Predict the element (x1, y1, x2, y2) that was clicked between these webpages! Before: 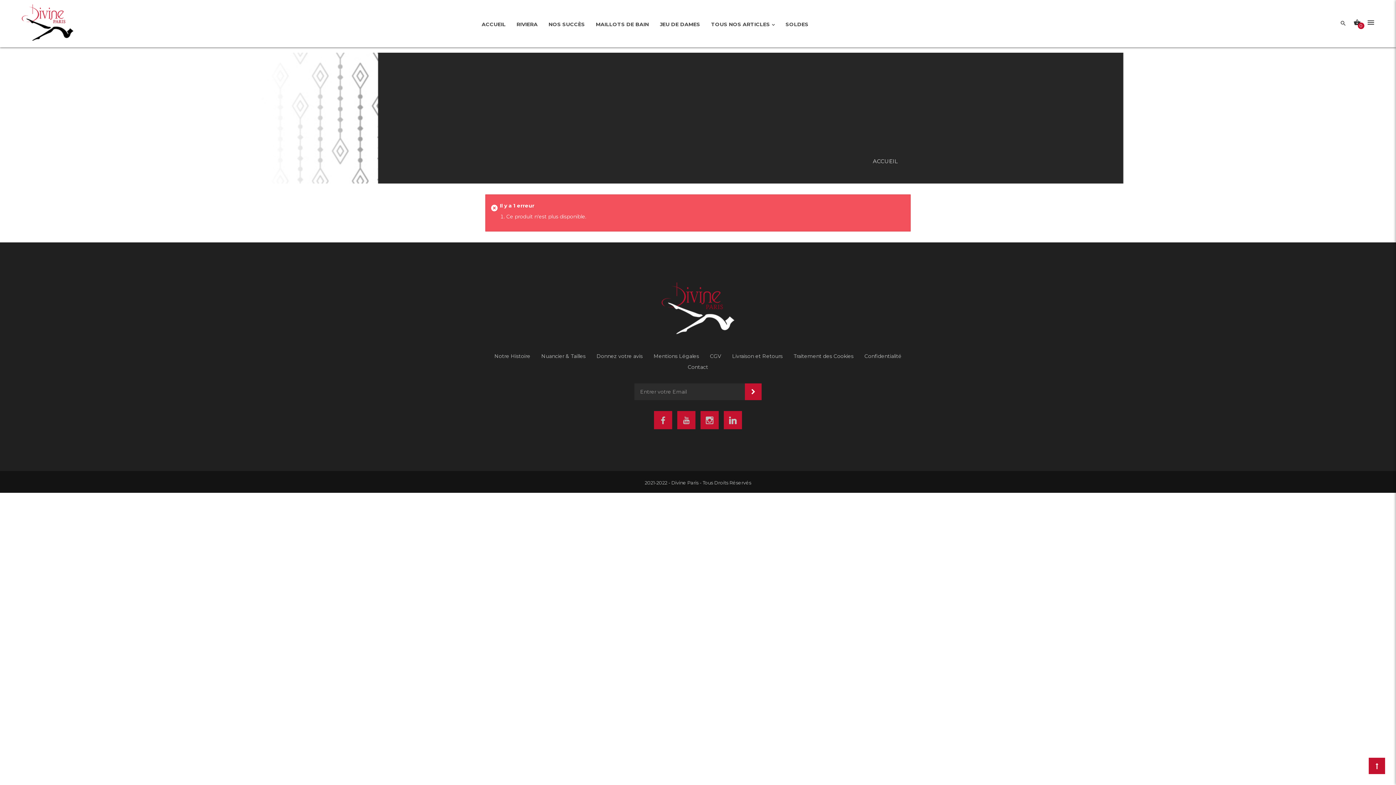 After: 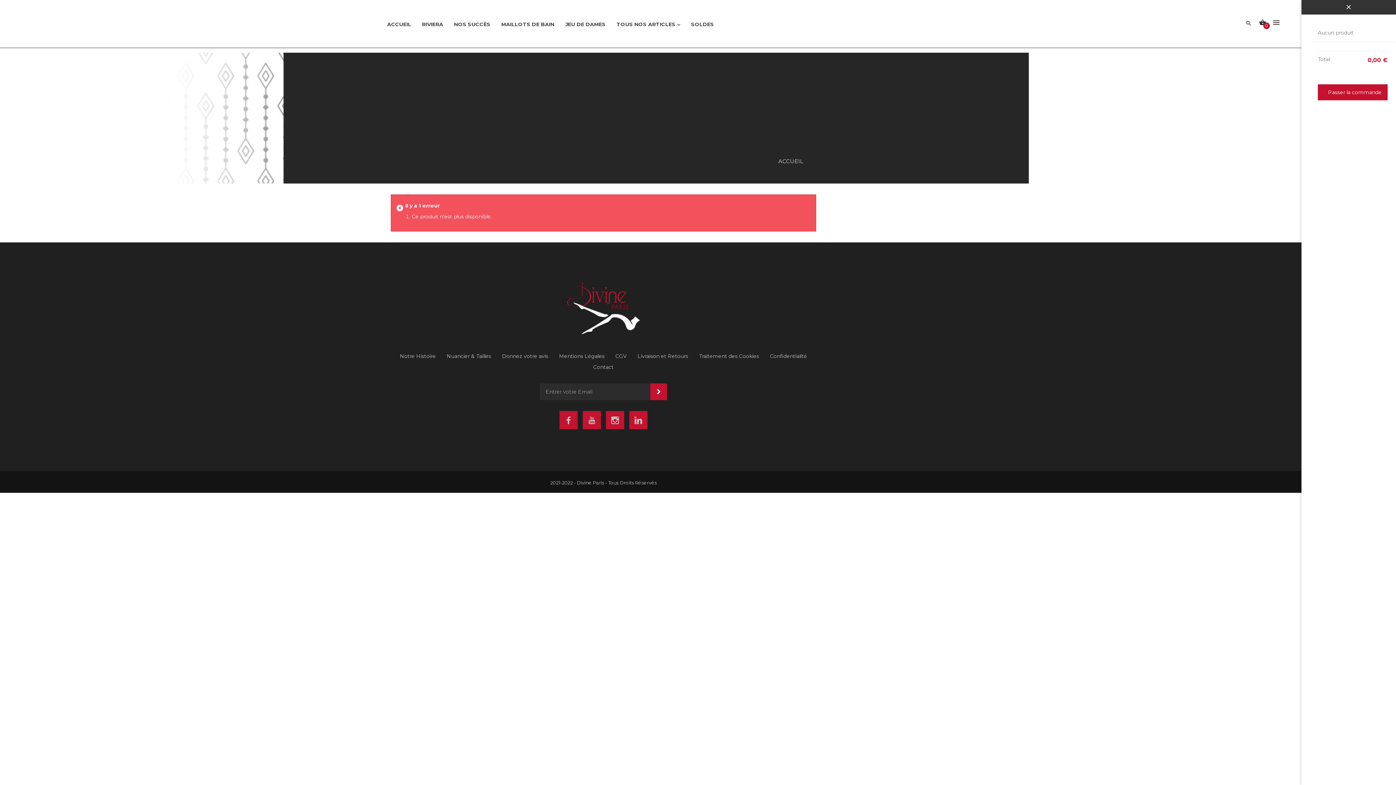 Action: label: 0 bbox: (1354, 18, 1360, 26)